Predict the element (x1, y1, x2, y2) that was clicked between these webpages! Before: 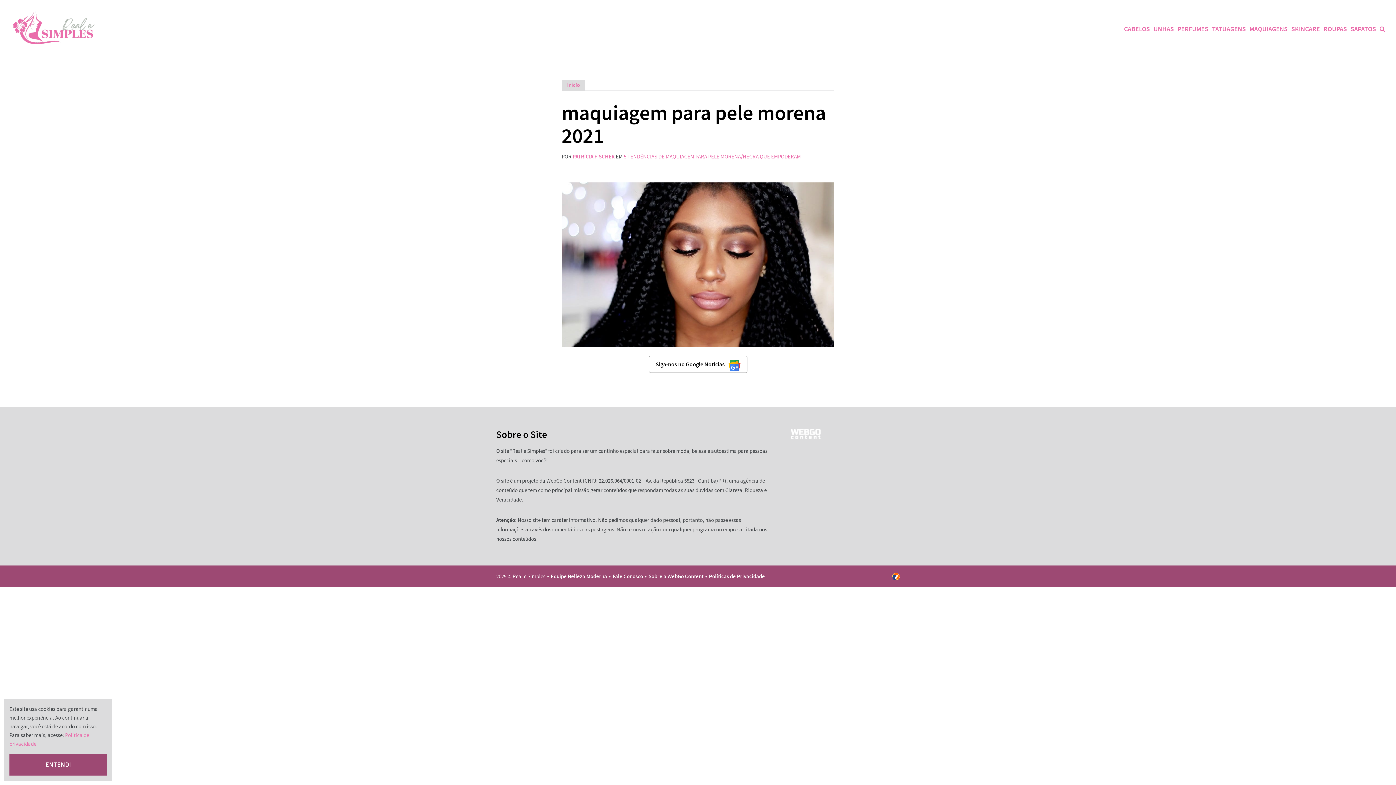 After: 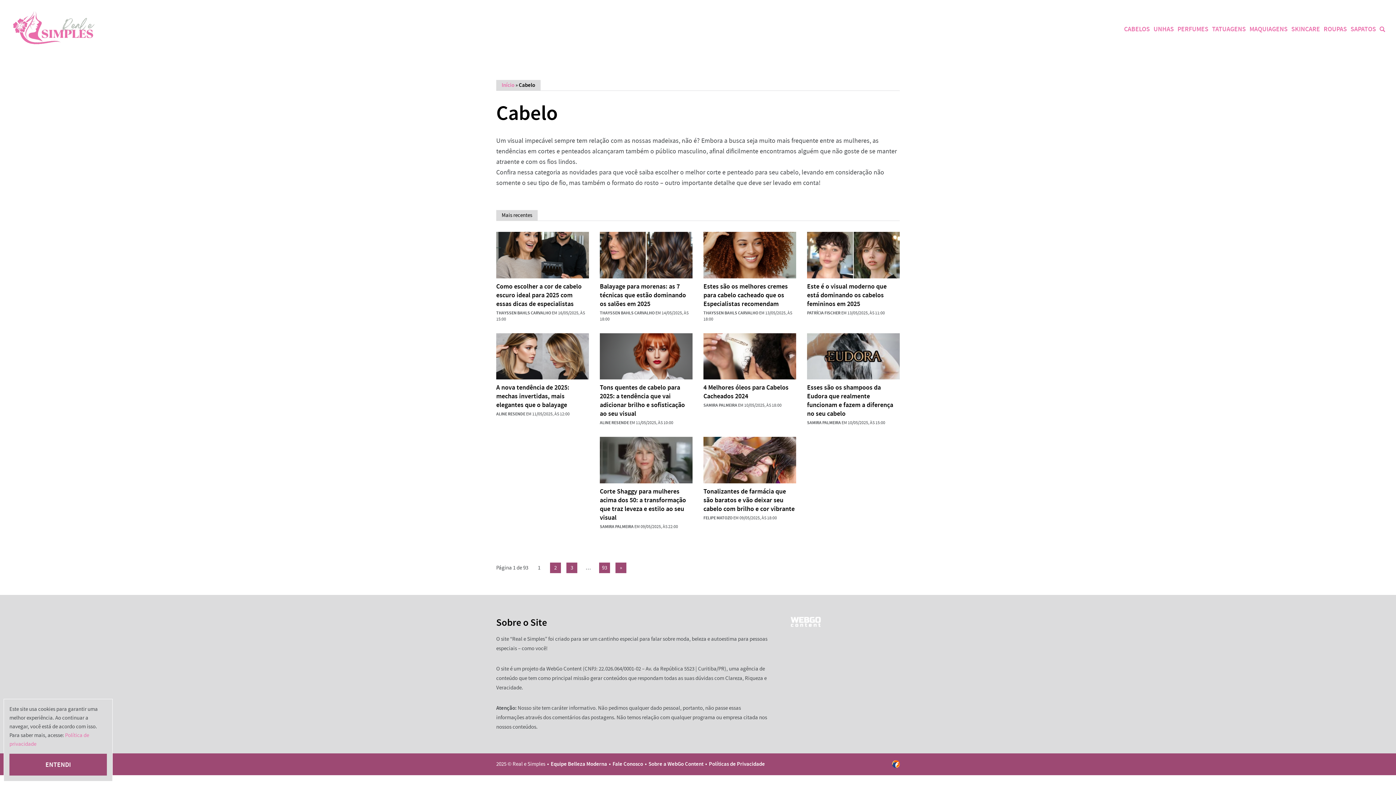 Action: bbox: (1124, 24, 1150, 33) label: CABELOS